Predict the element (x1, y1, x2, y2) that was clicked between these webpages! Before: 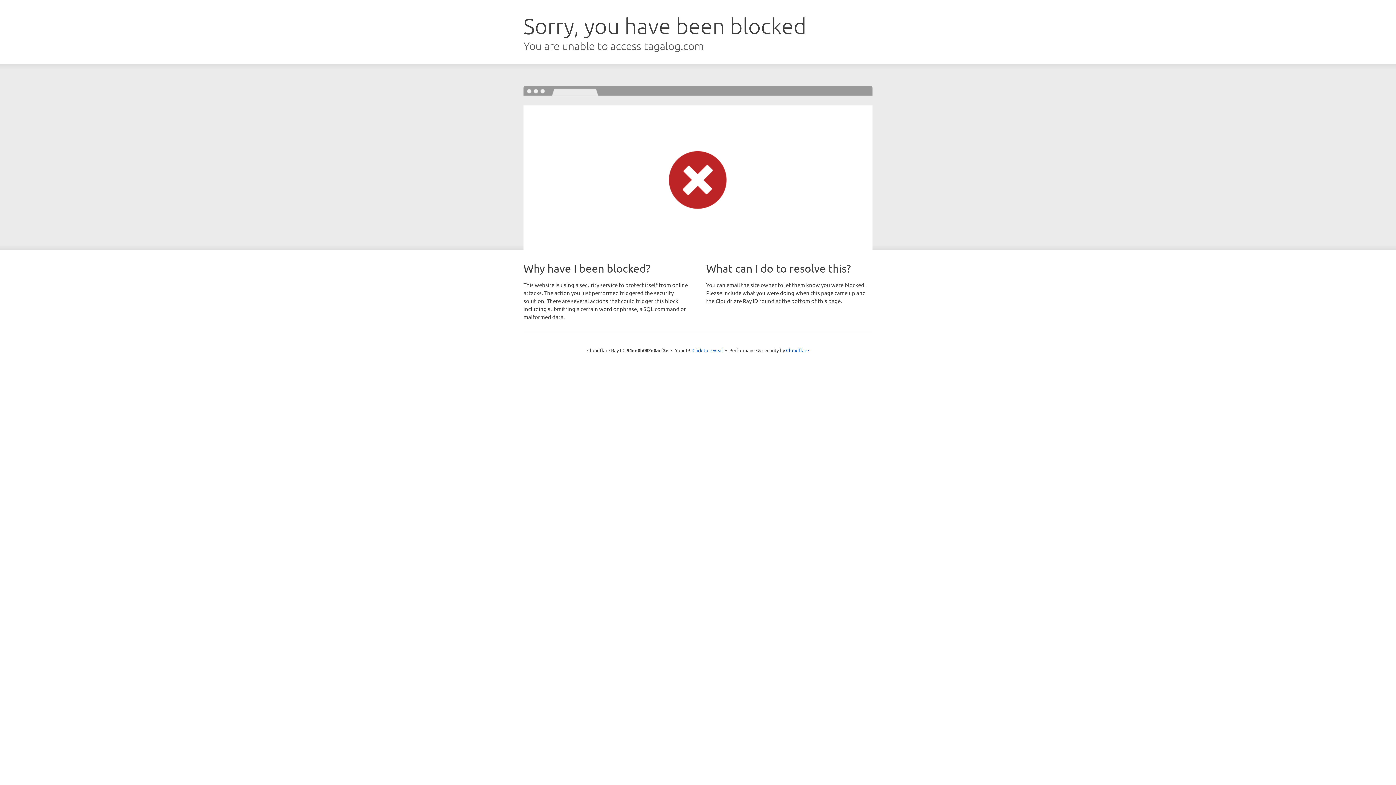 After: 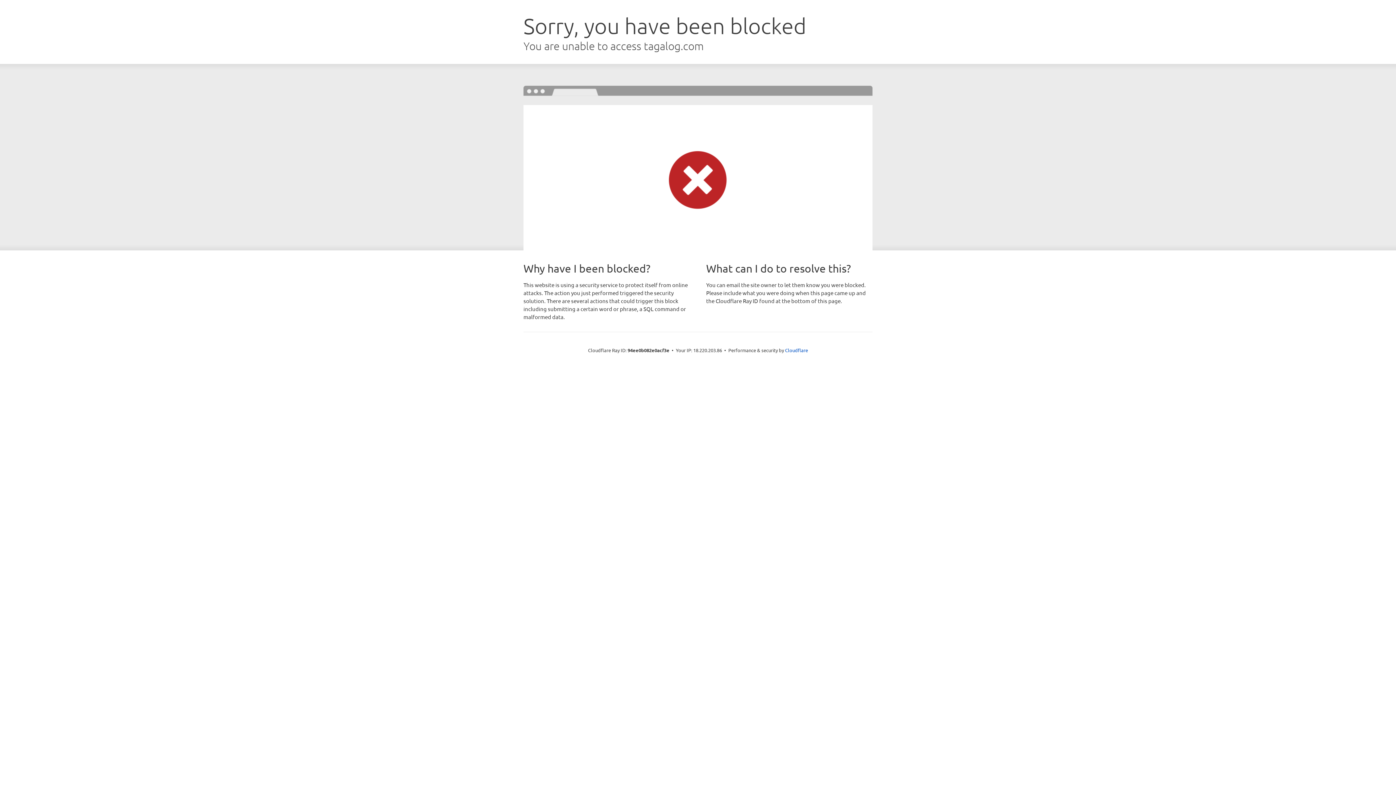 Action: bbox: (692, 346, 723, 353) label: Click to reveal